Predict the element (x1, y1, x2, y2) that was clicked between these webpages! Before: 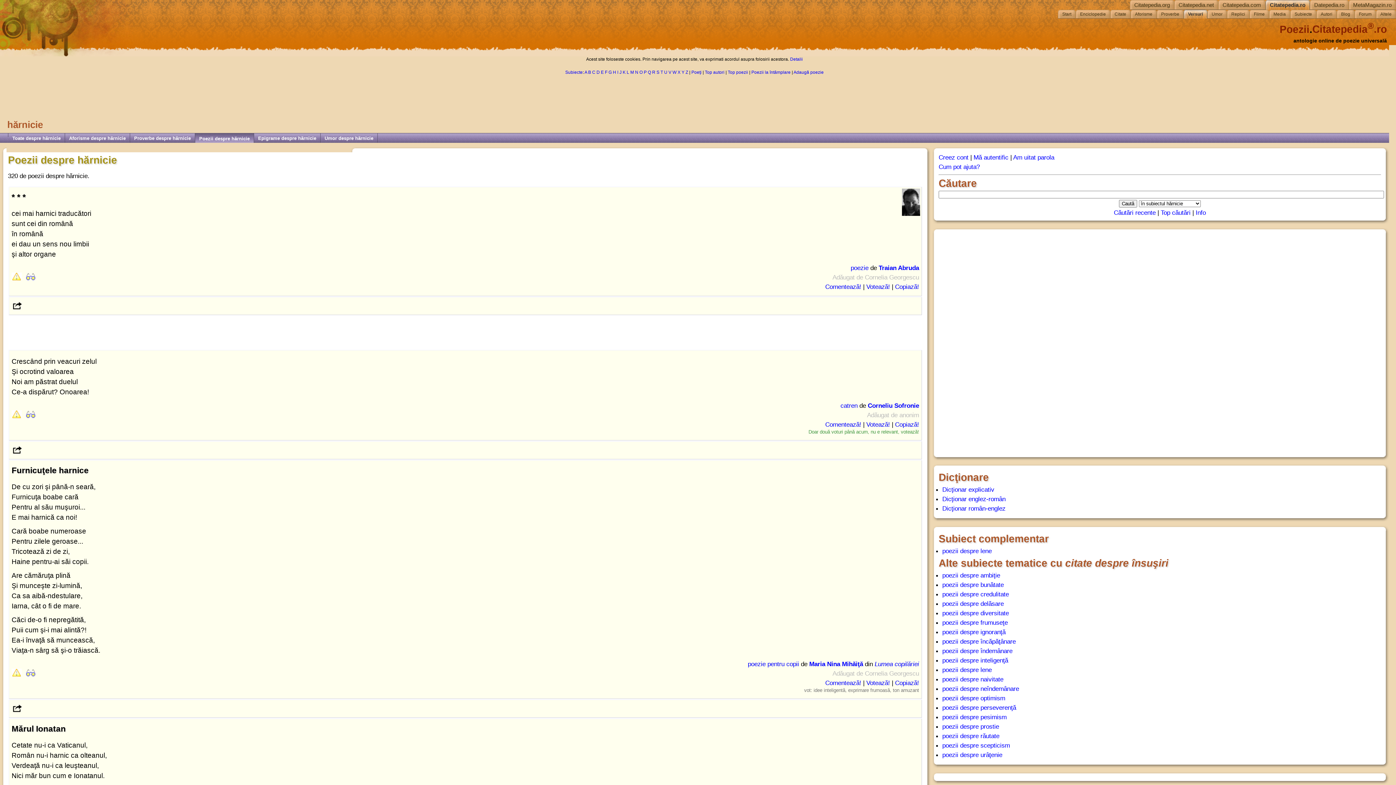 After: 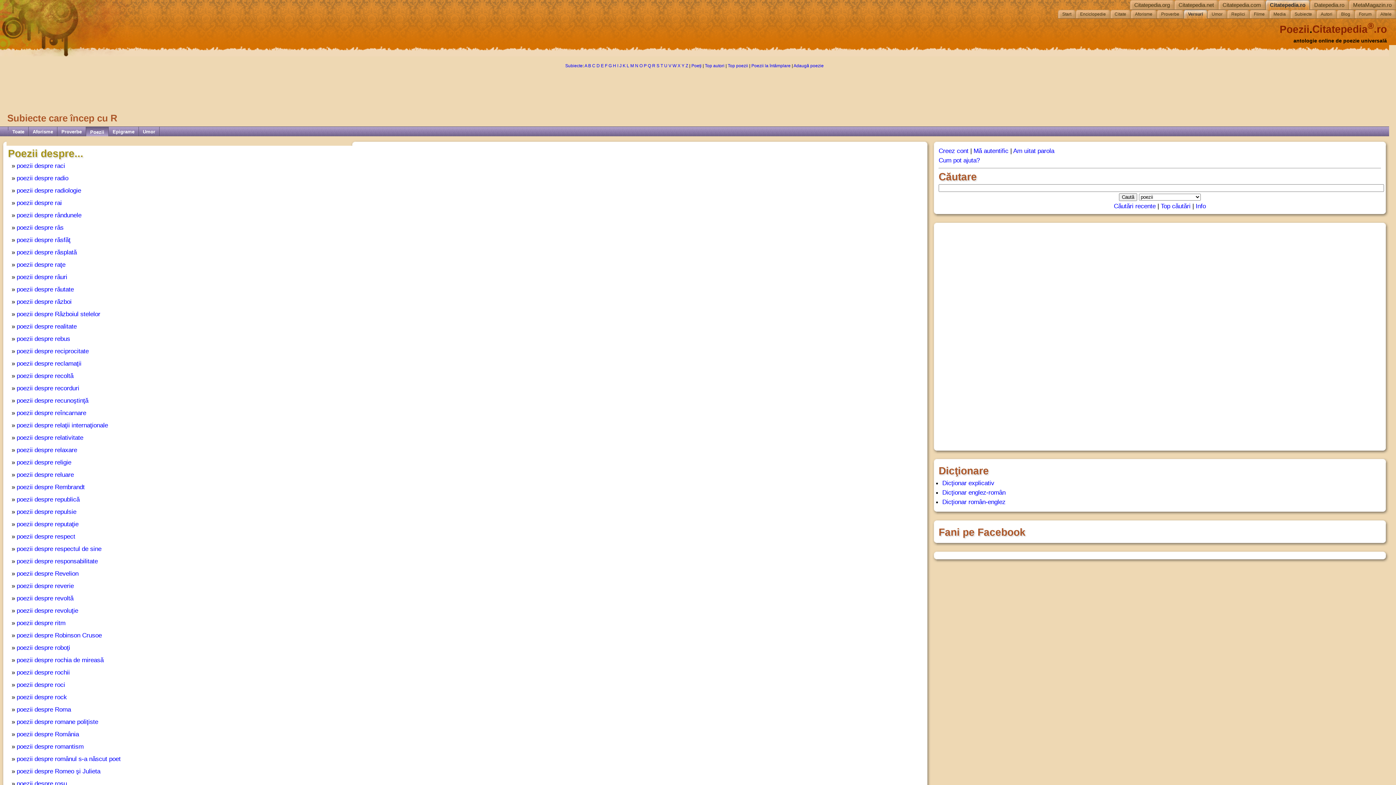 Action: label: R bbox: (652, 69, 655, 74)